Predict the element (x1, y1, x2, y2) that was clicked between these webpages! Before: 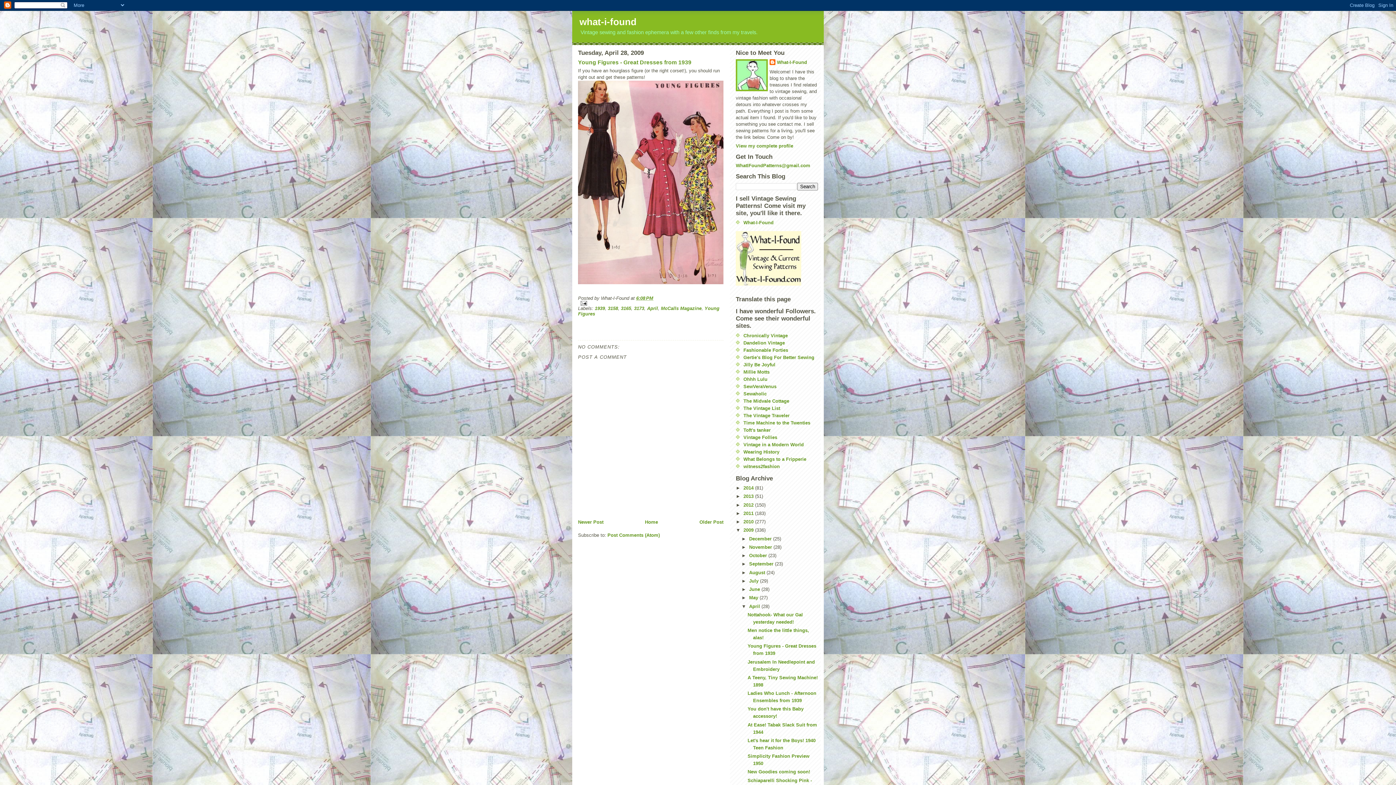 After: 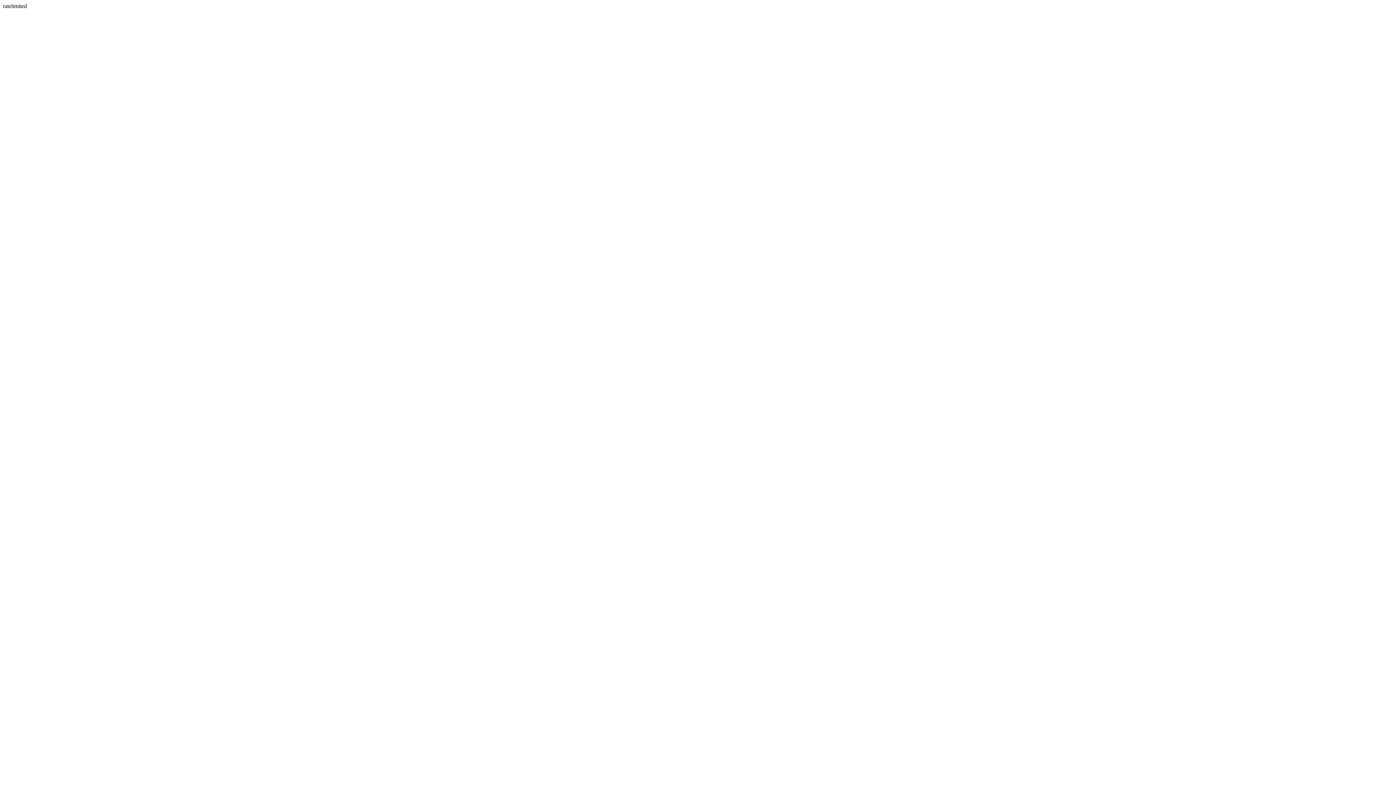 Action: bbox: (743, 449, 779, 454) label: Wearing History